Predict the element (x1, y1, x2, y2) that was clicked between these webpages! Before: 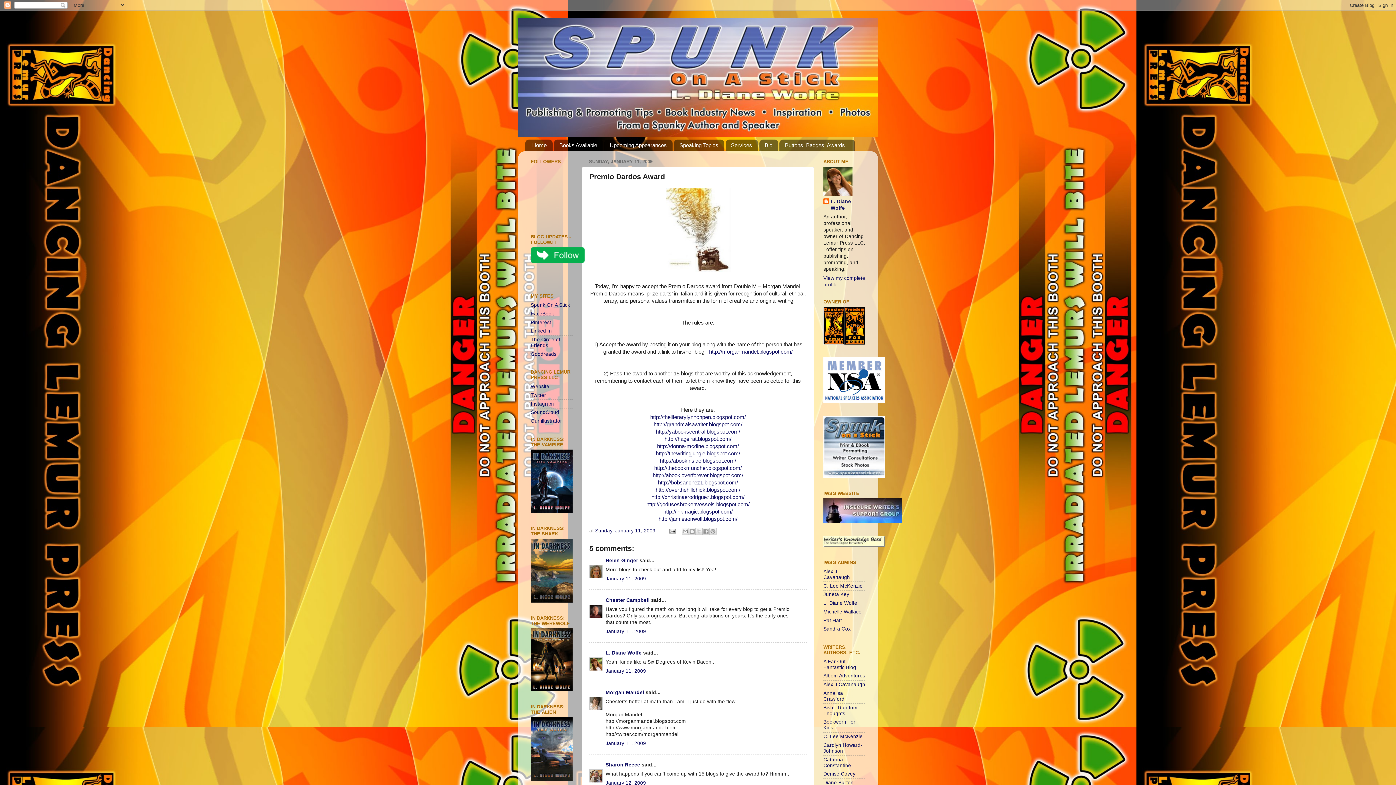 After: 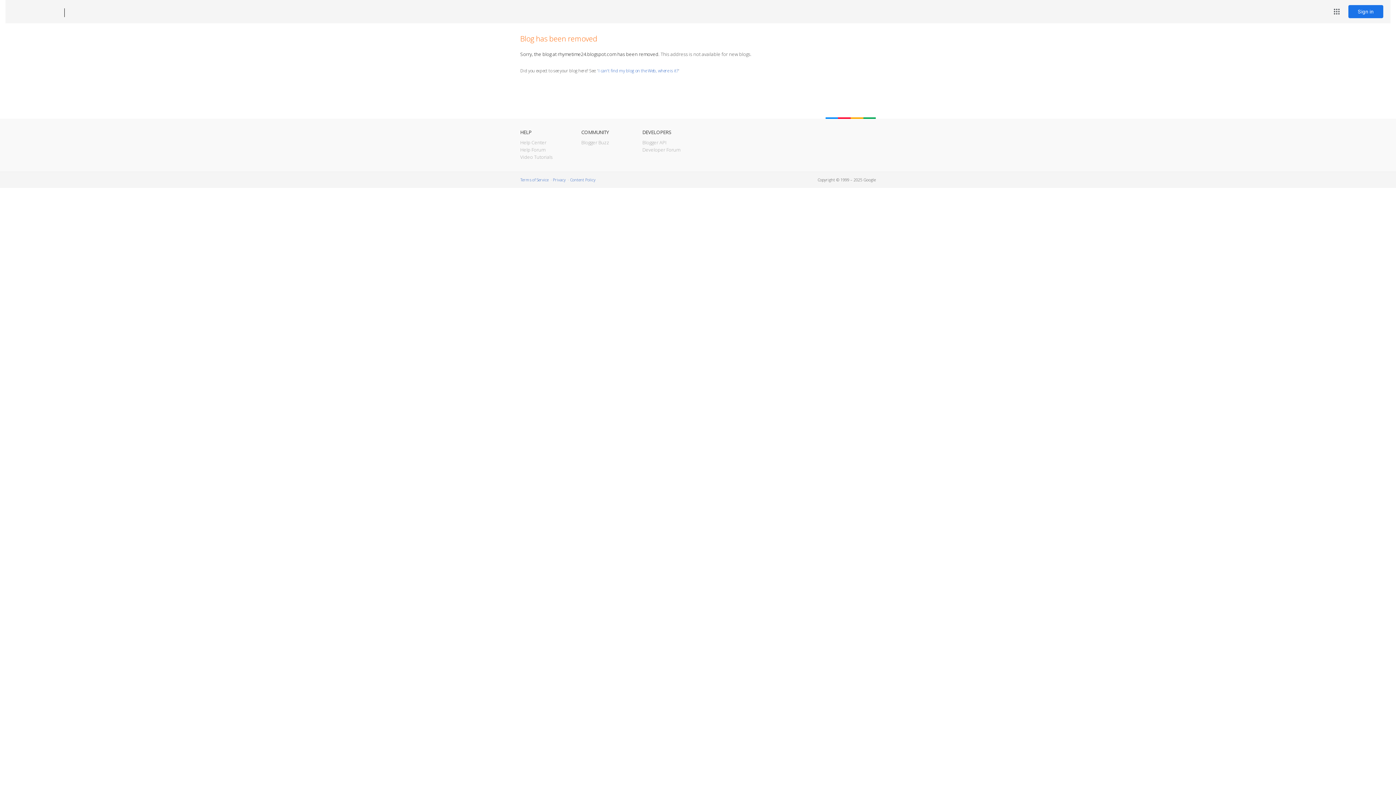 Action: bbox: (823, 618, 842, 623) label: Pat Hatt